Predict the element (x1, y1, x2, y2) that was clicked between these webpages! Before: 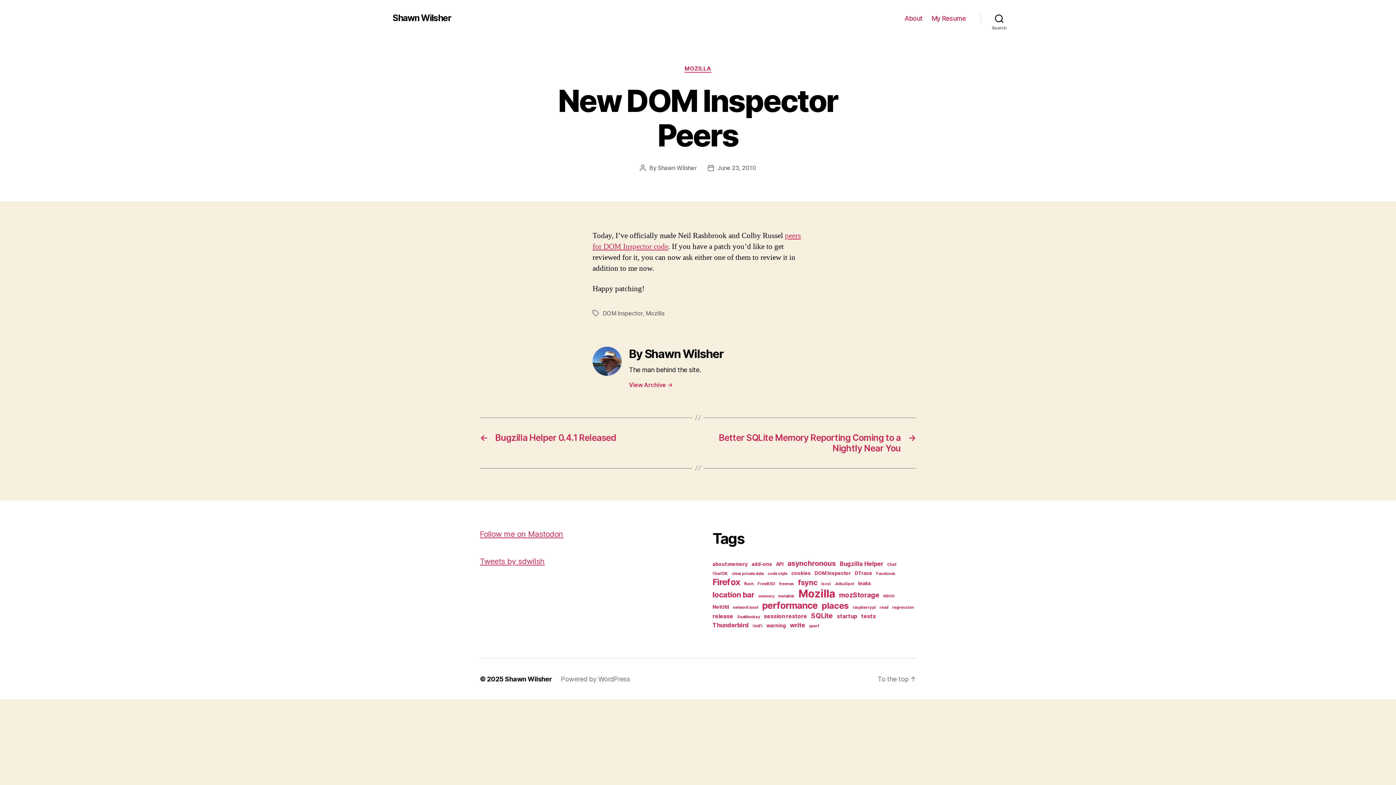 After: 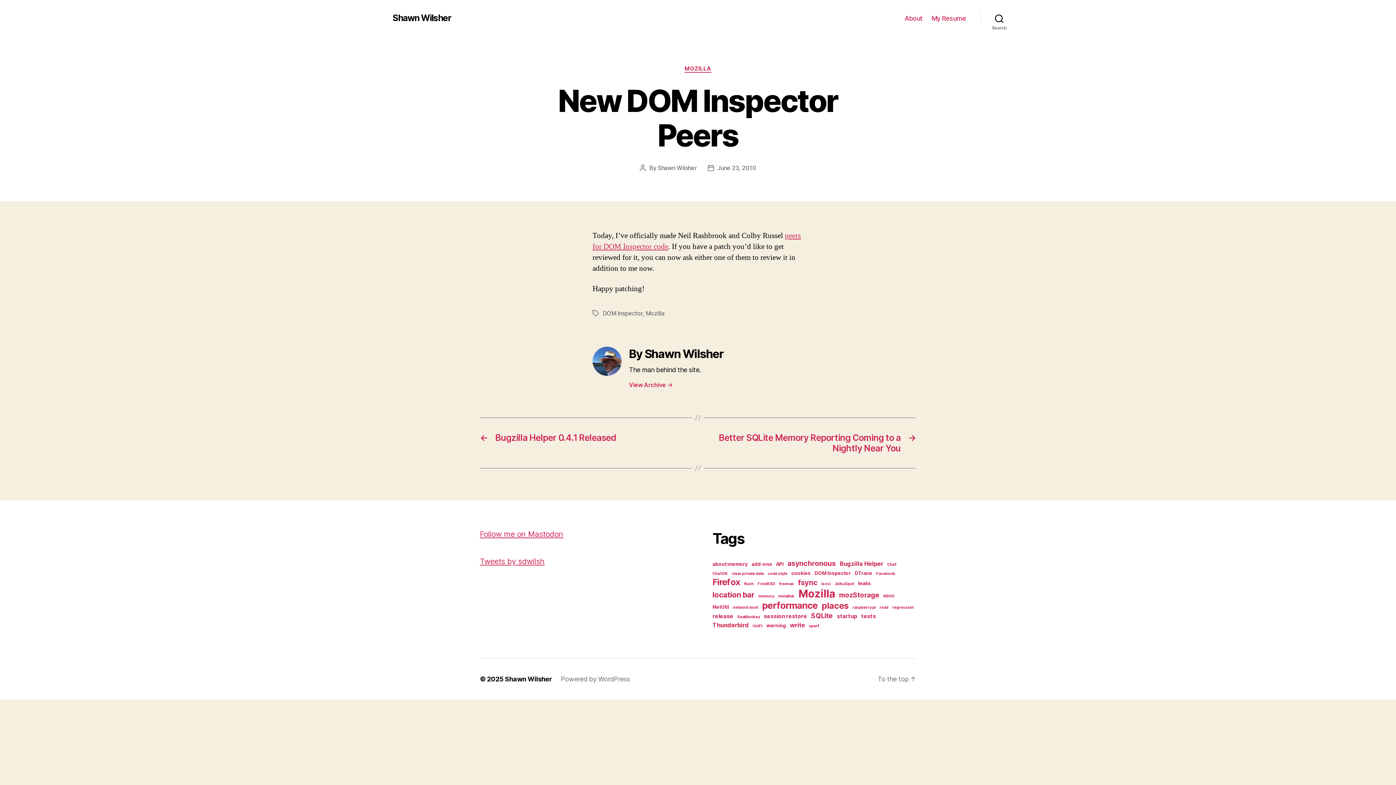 Action: label: June 23, 2010 bbox: (717, 164, 756, 171)